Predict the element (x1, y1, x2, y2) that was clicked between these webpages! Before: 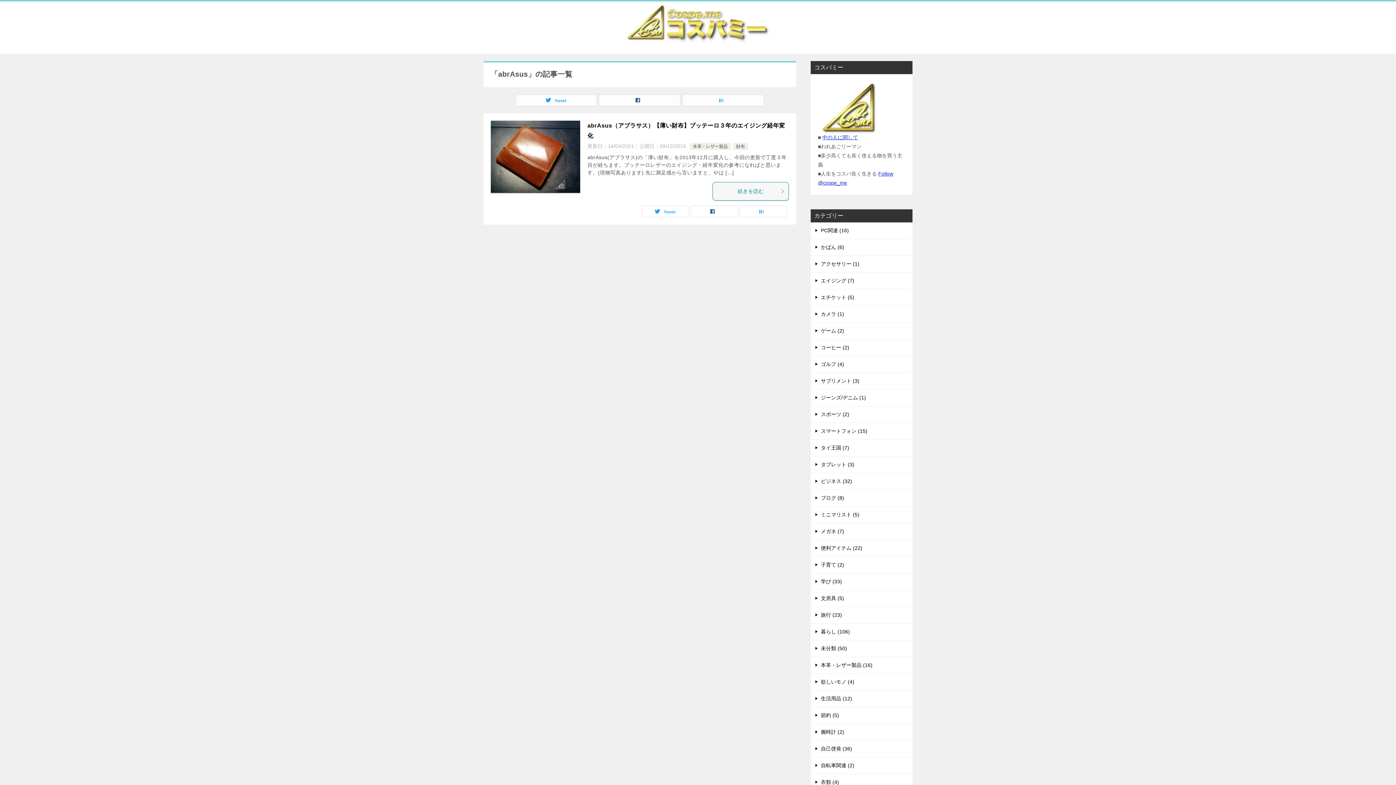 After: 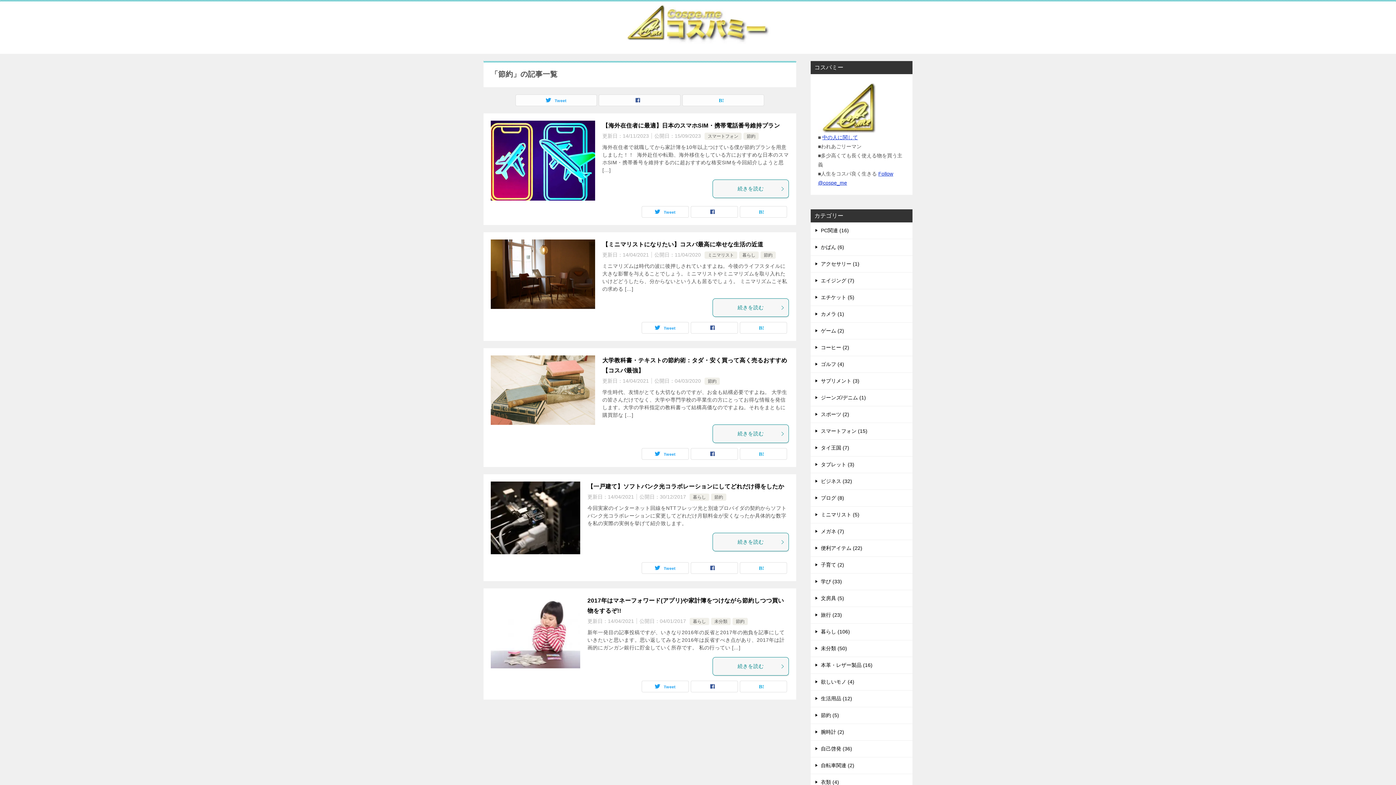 Action: label: 節約 (5) bbox: (810, 707, 912, 724)